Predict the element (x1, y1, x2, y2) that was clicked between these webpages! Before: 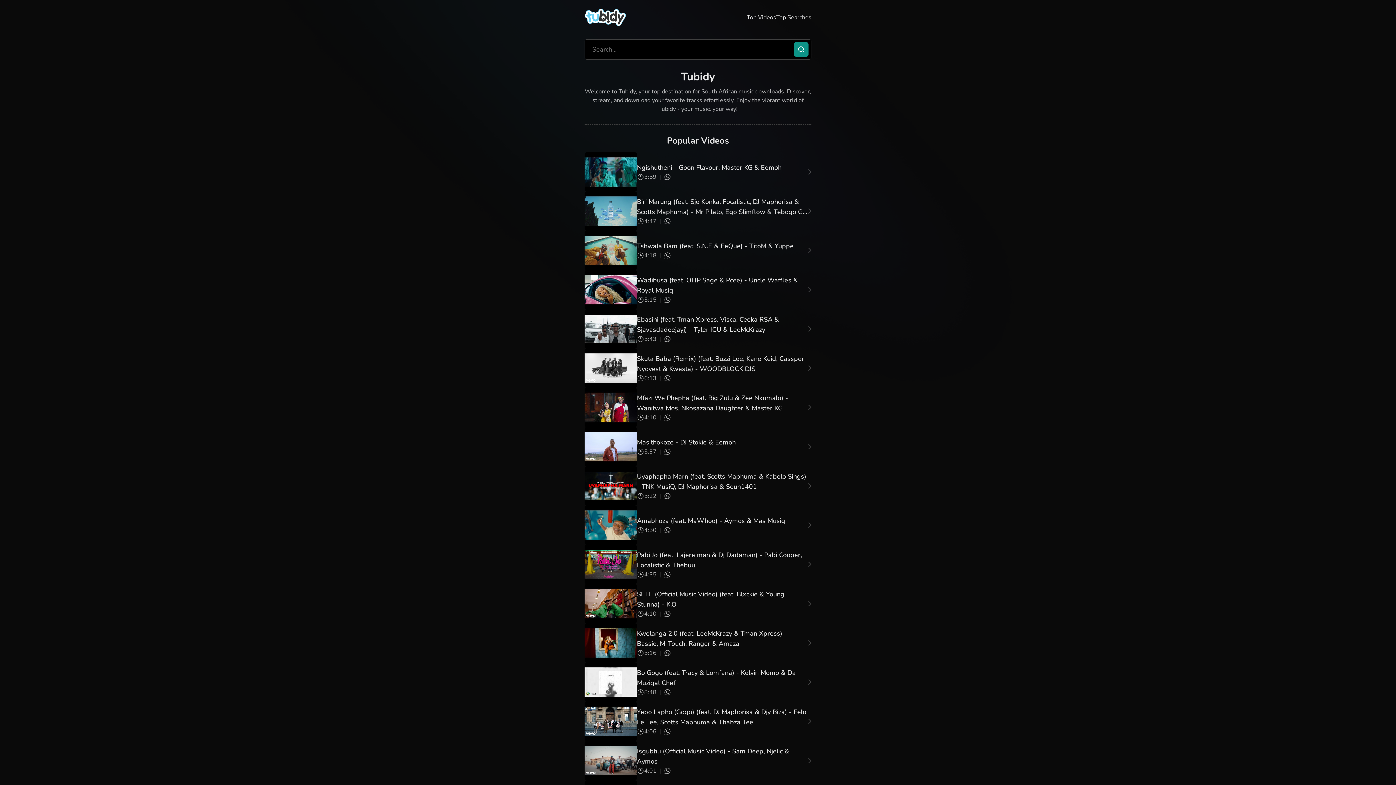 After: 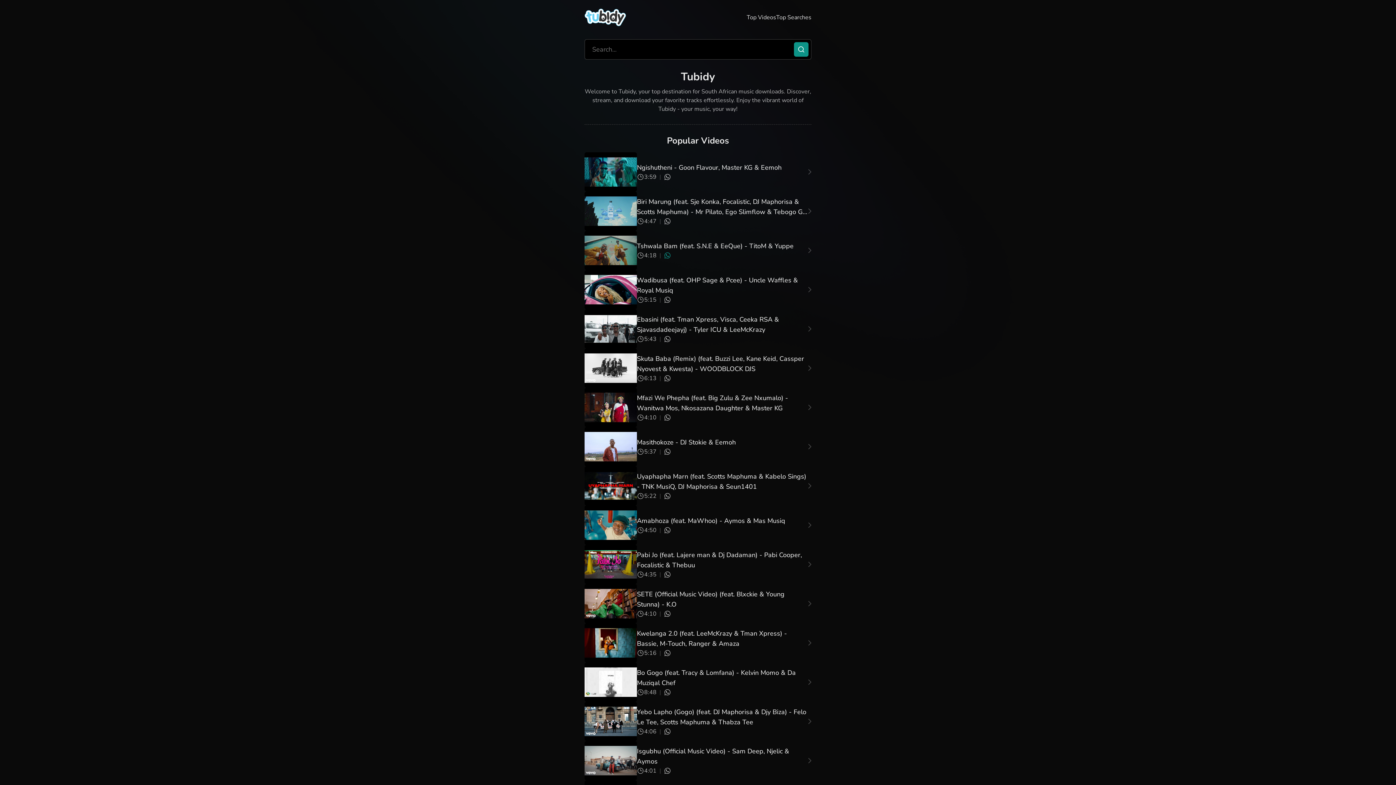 Action: bbox: (664, 252, 671, 259) label: Send to WhatsApp